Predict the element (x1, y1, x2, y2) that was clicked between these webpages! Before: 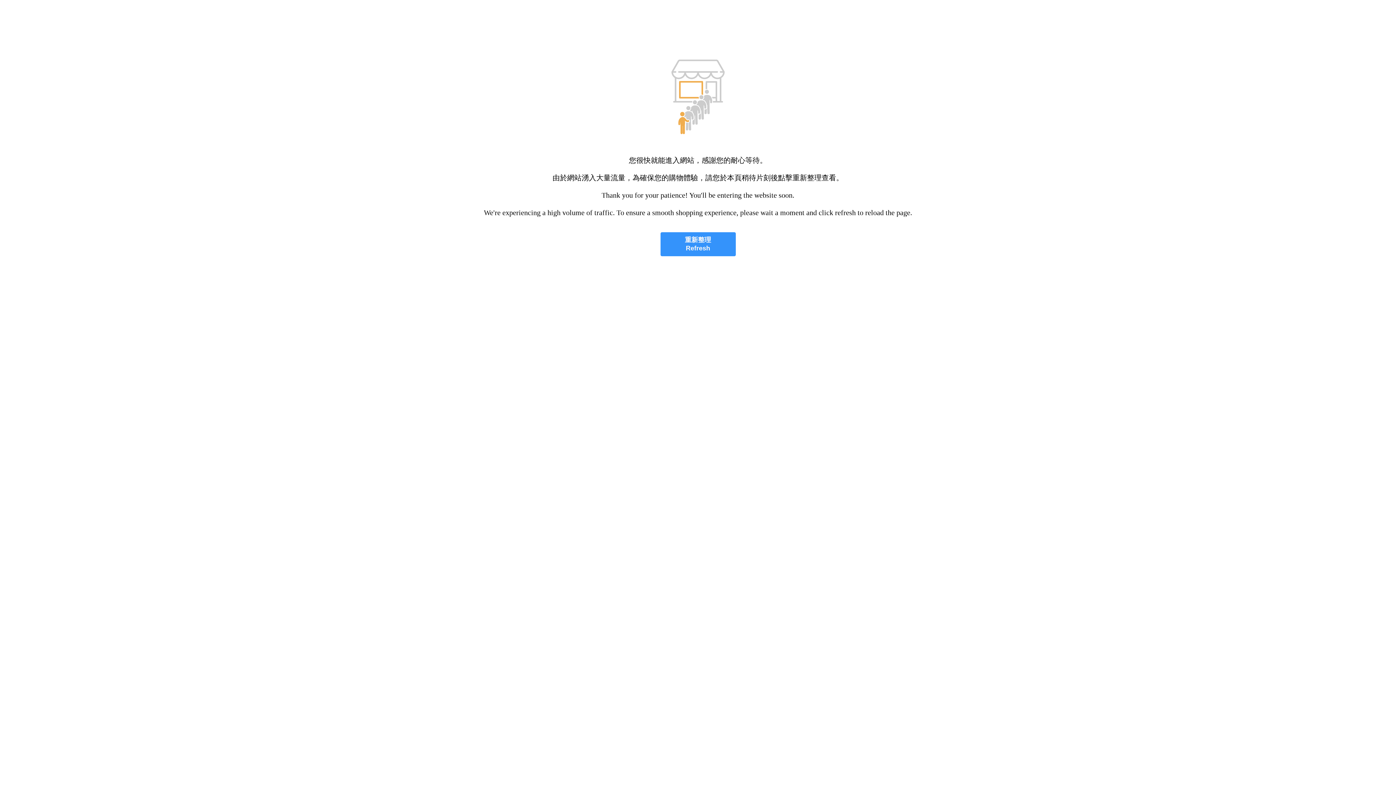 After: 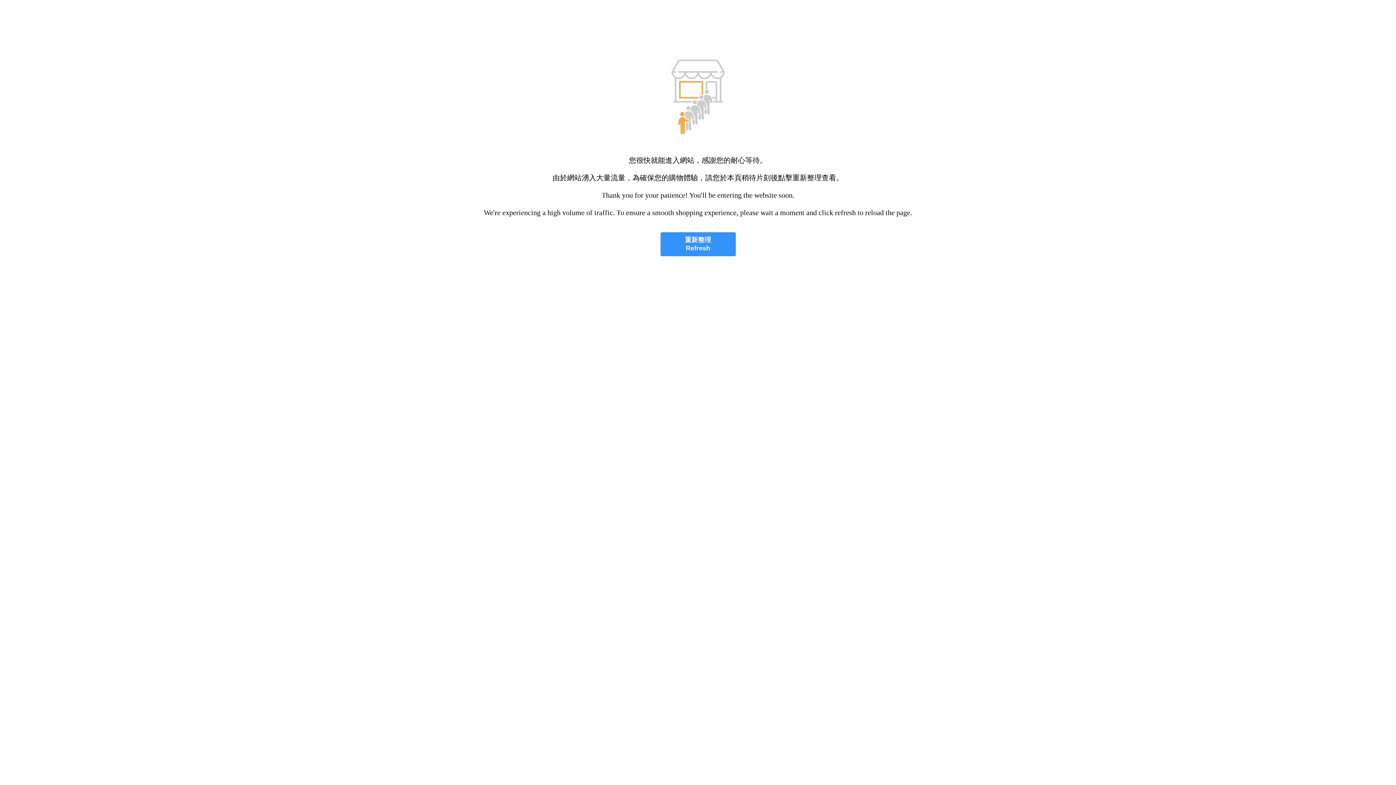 Action: label: 重新整理
Refresh bbox: (660, 232, 735, 256)